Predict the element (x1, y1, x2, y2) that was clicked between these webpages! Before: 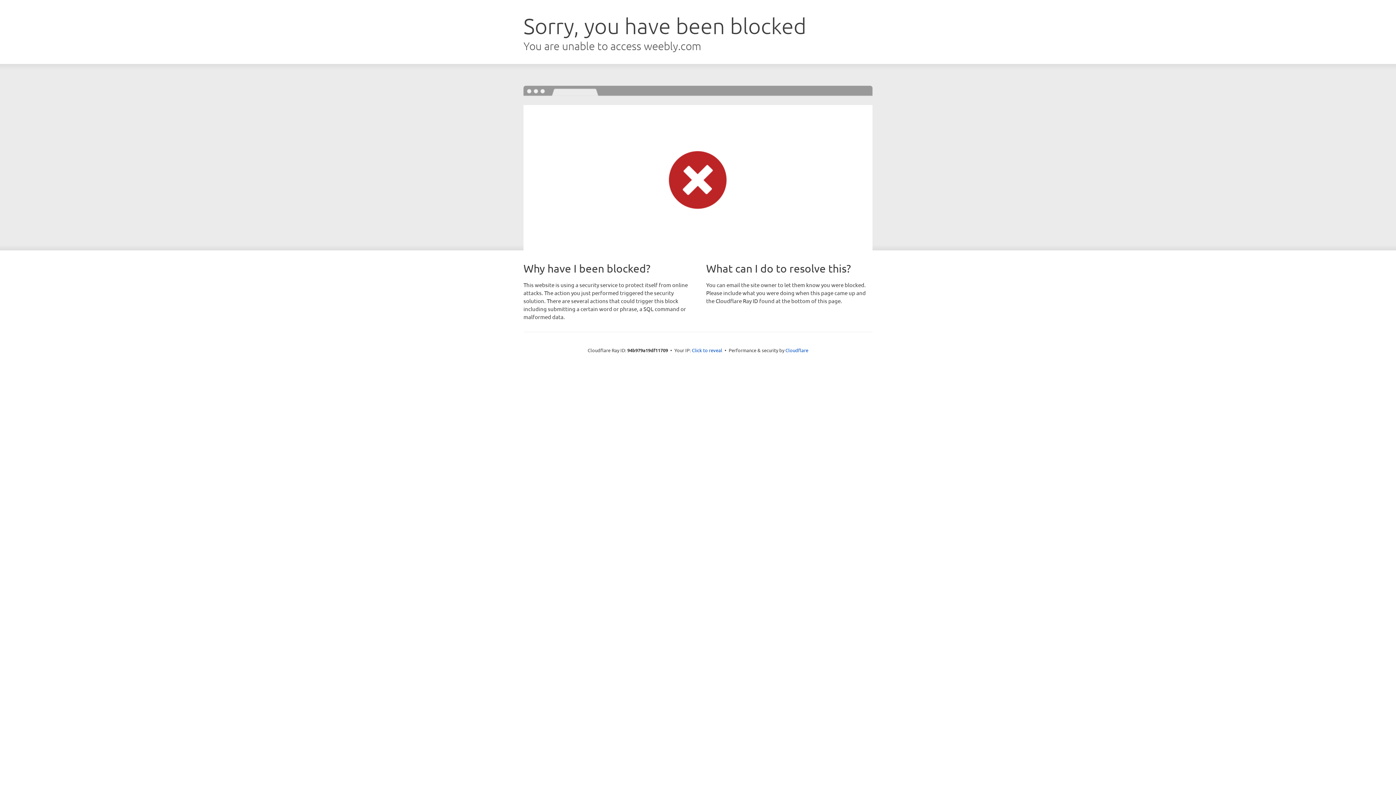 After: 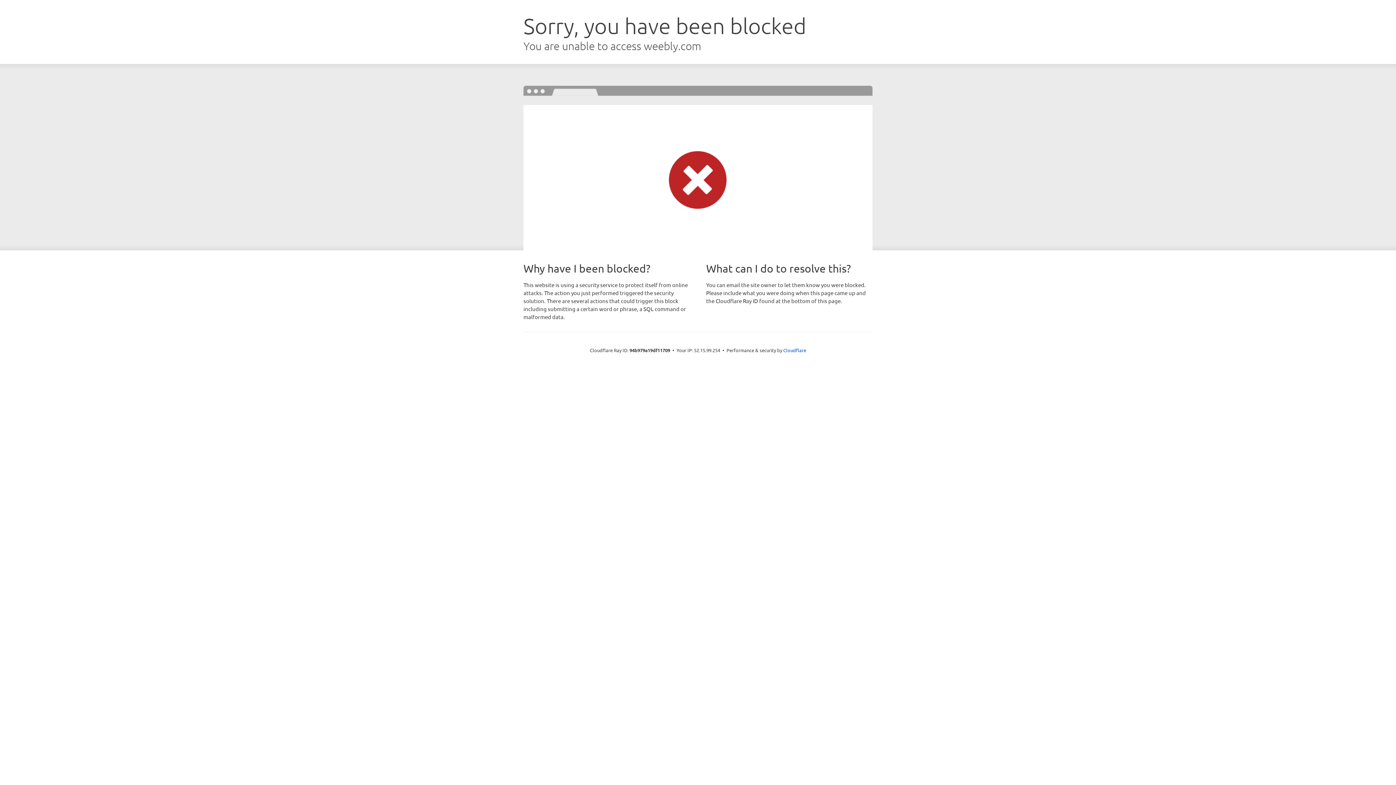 Action: label: Click to reveal bbox: (692, 346, 722, 353)